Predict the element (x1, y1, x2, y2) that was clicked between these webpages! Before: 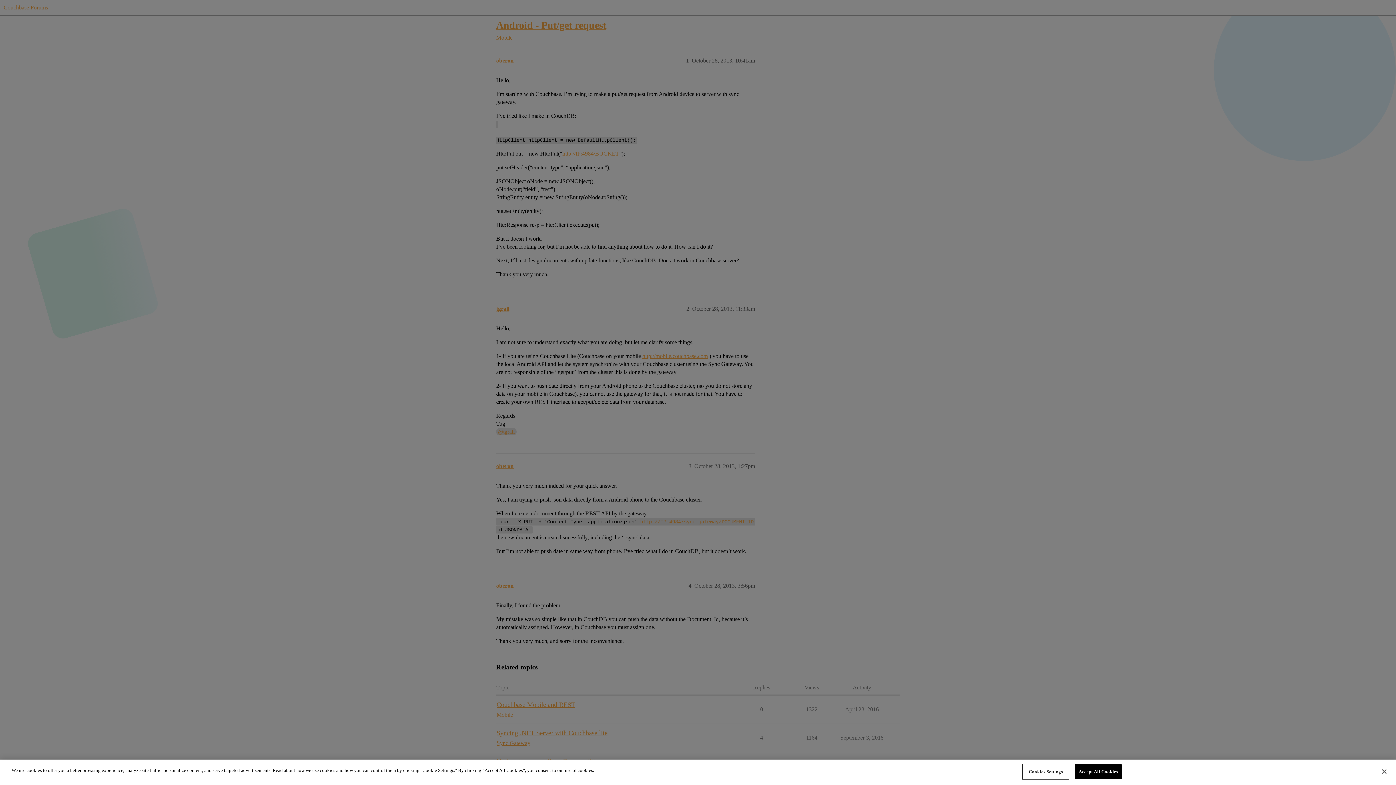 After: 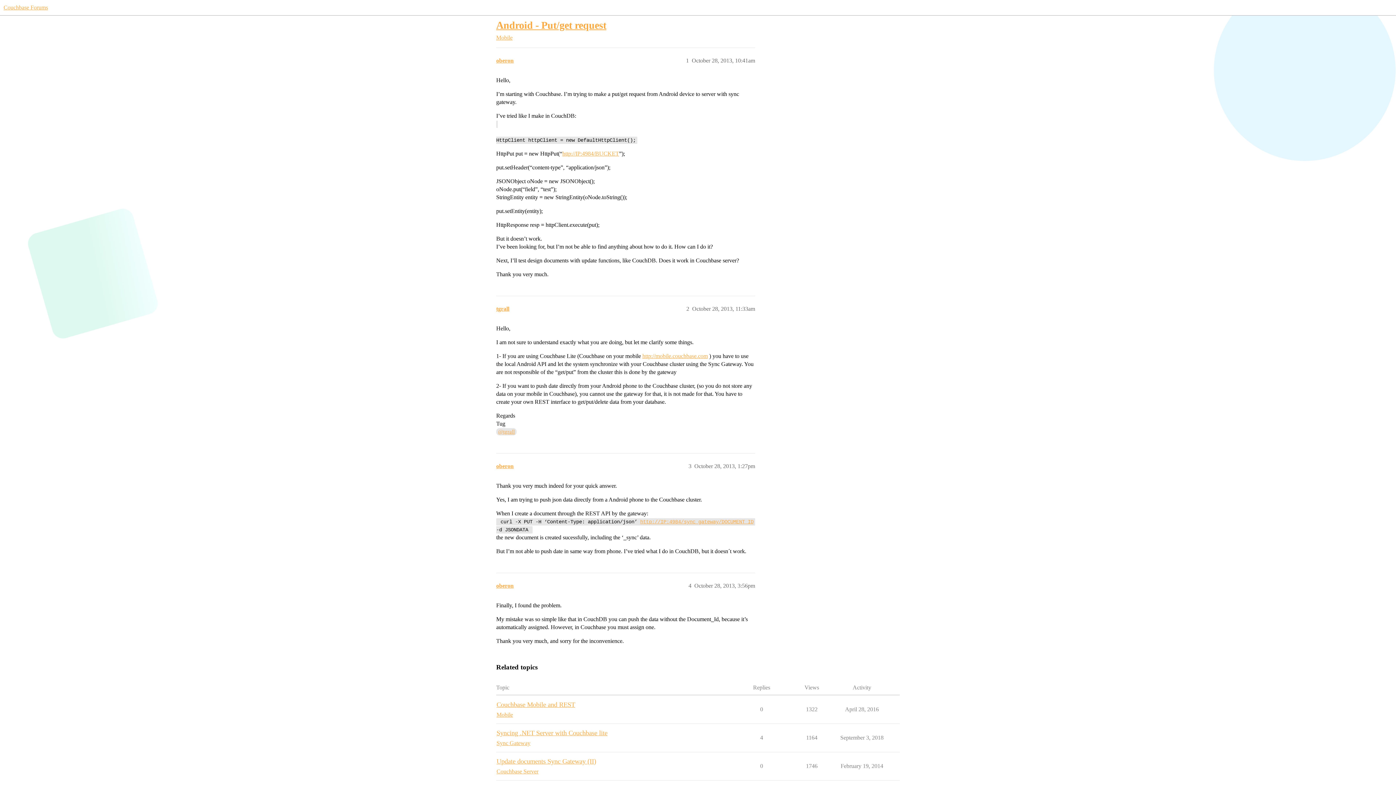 Action: bbox: (1074, 764, 1122, 779) label: Accept All Cookies